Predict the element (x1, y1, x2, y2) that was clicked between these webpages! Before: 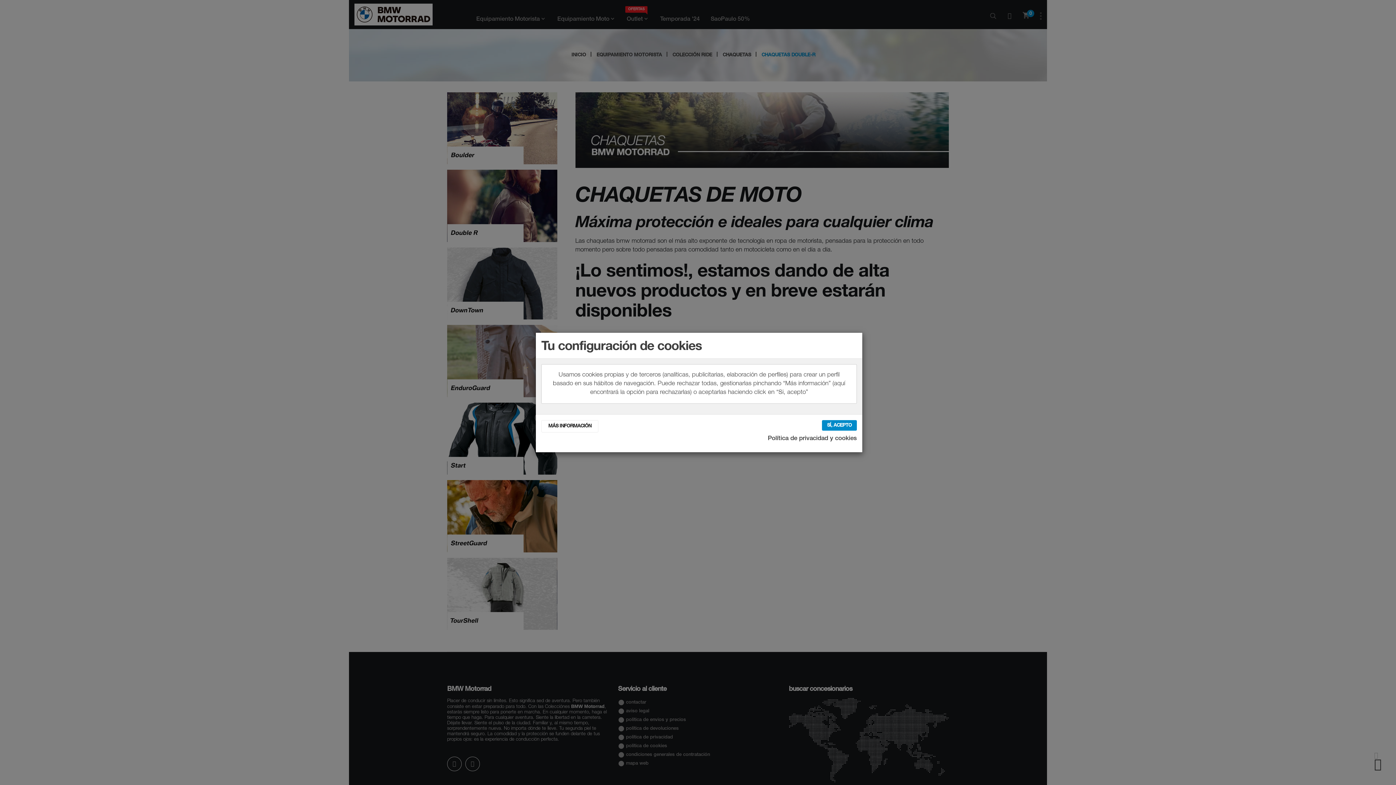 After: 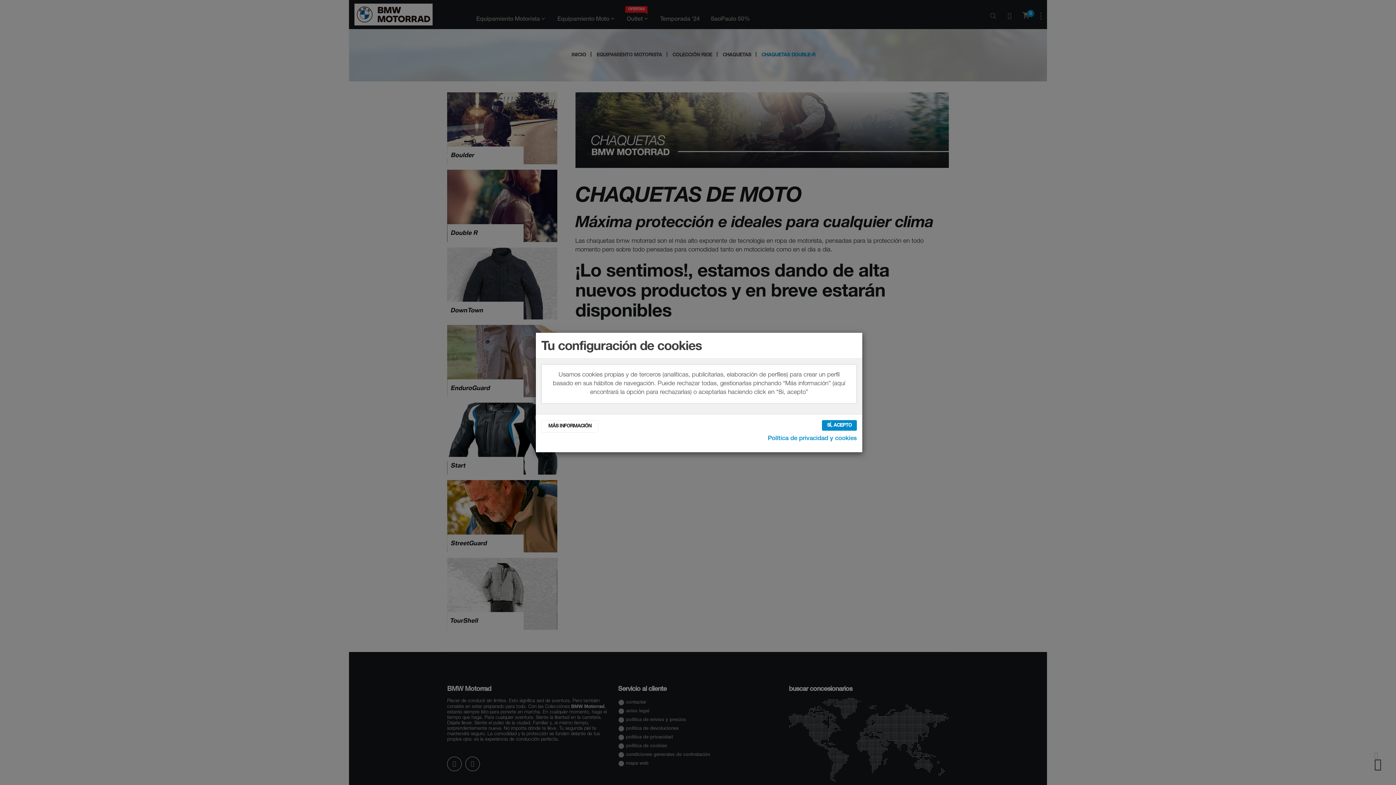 Action: bbox: (768, 434, 857, 443) label: Política de privacidad y cookies